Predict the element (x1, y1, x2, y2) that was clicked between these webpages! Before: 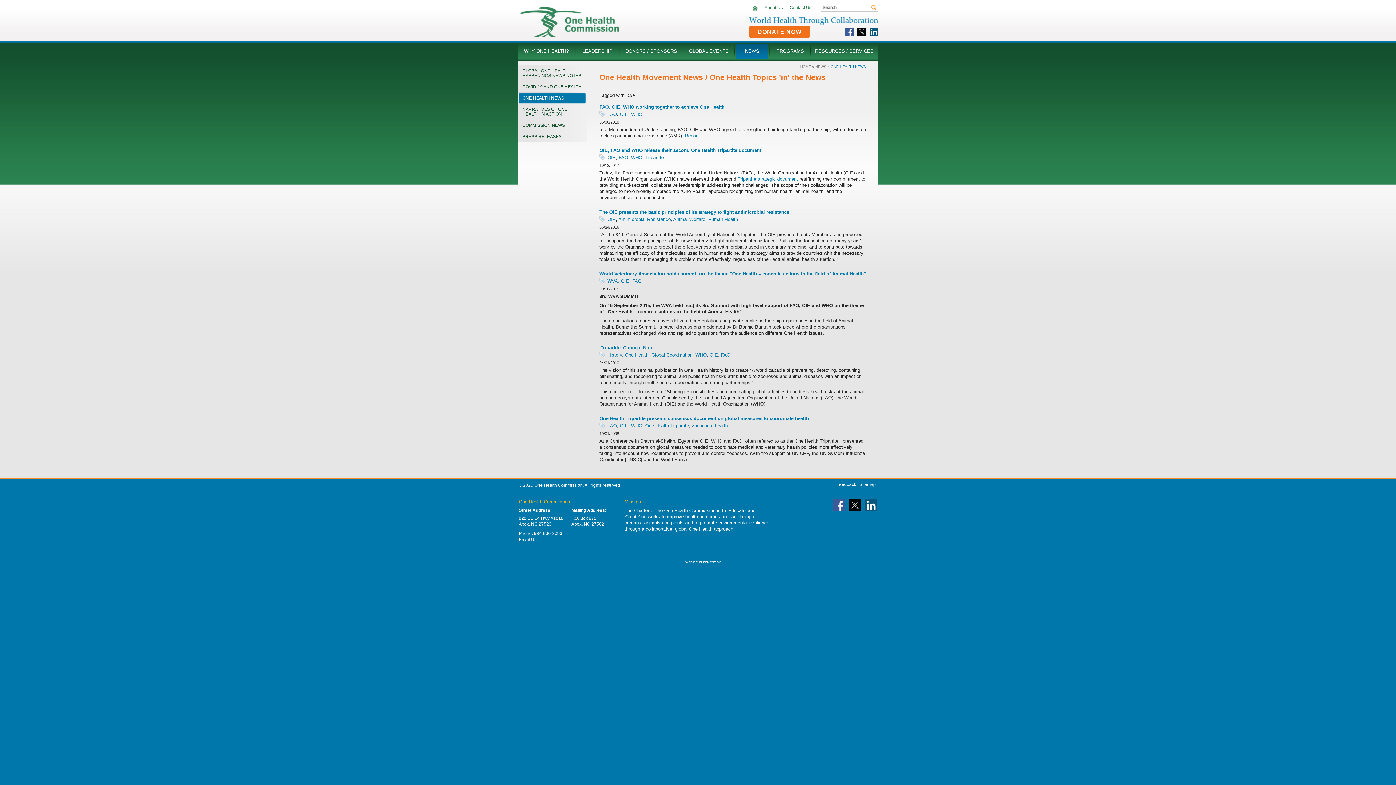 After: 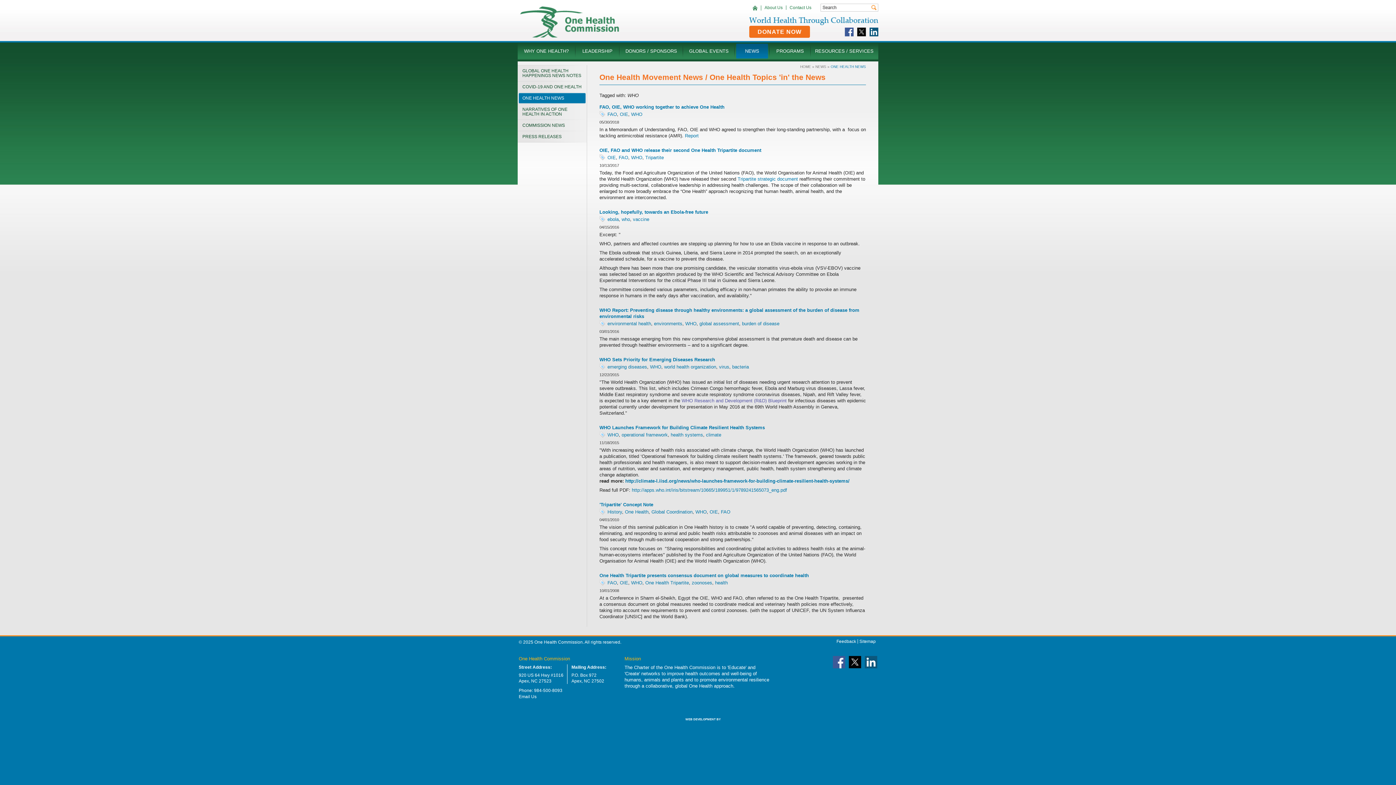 Action: label: WHO bbox: (631, 423, 642, 428)